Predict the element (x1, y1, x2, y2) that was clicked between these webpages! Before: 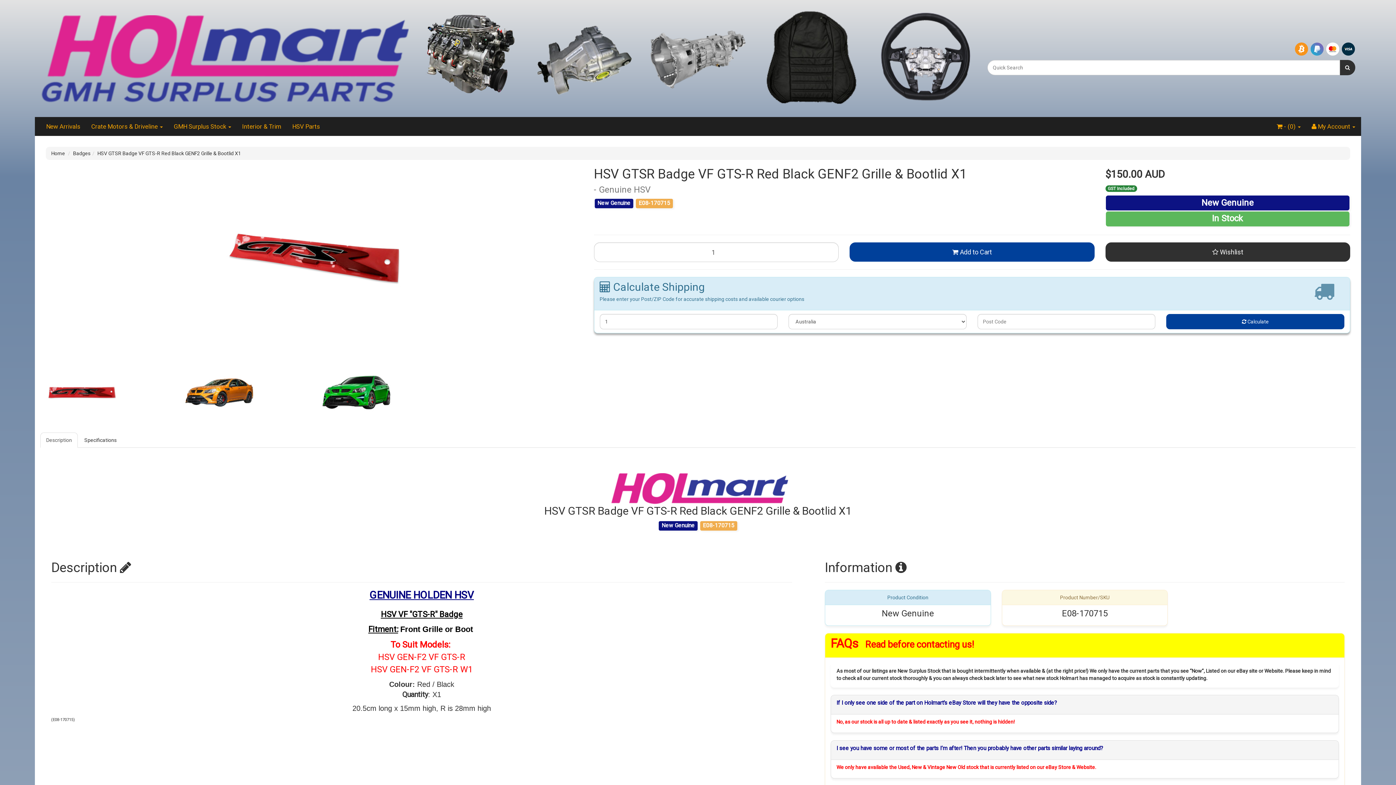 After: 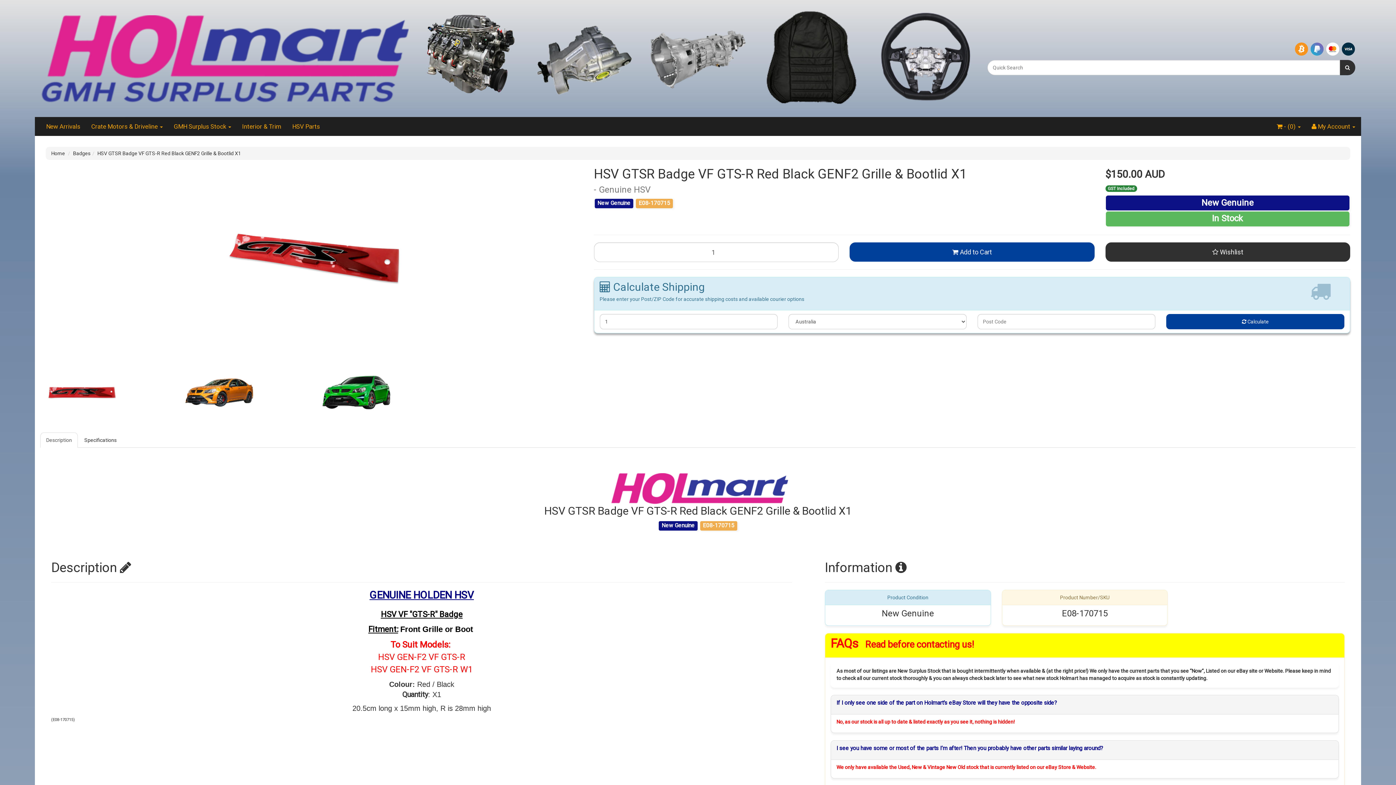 Action: label: Description bbox: (40, 432, 77, 448)